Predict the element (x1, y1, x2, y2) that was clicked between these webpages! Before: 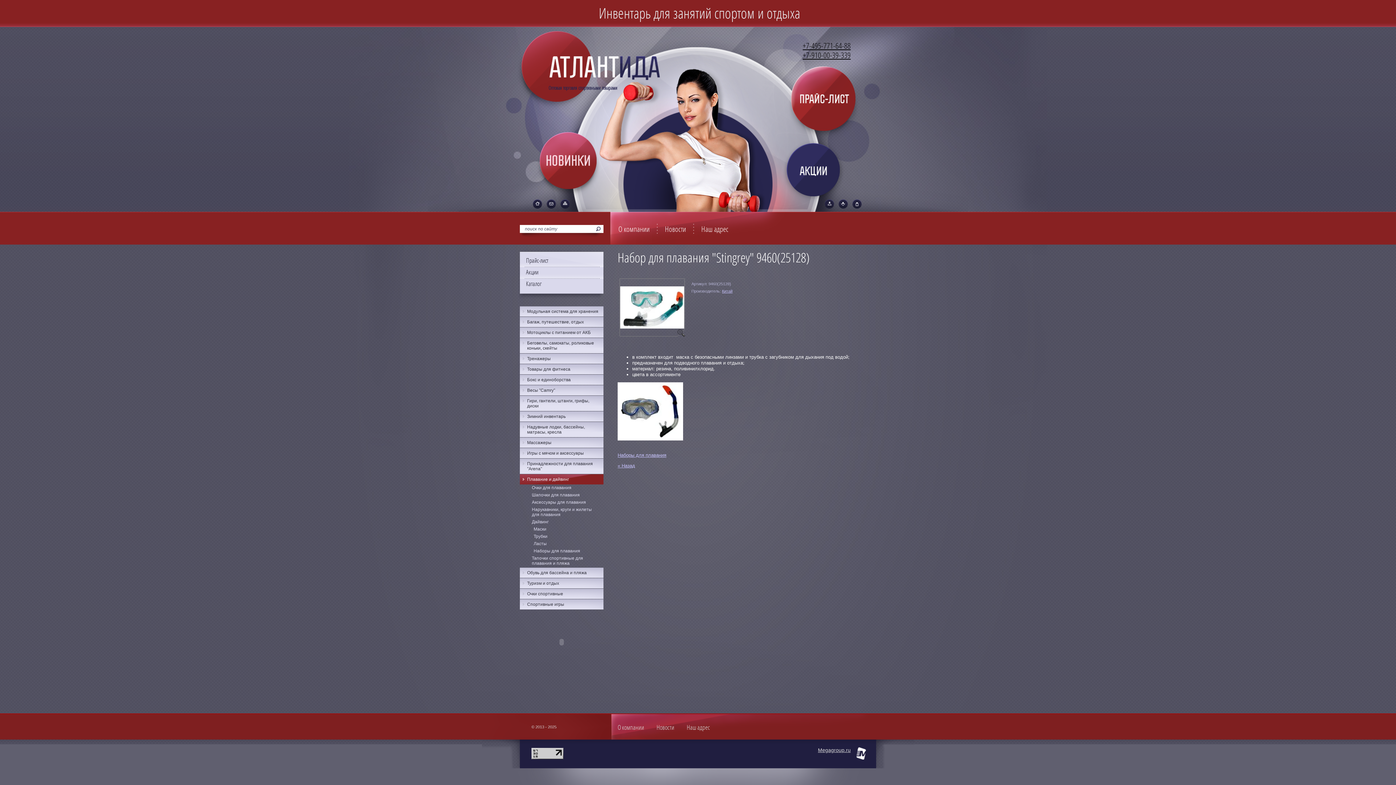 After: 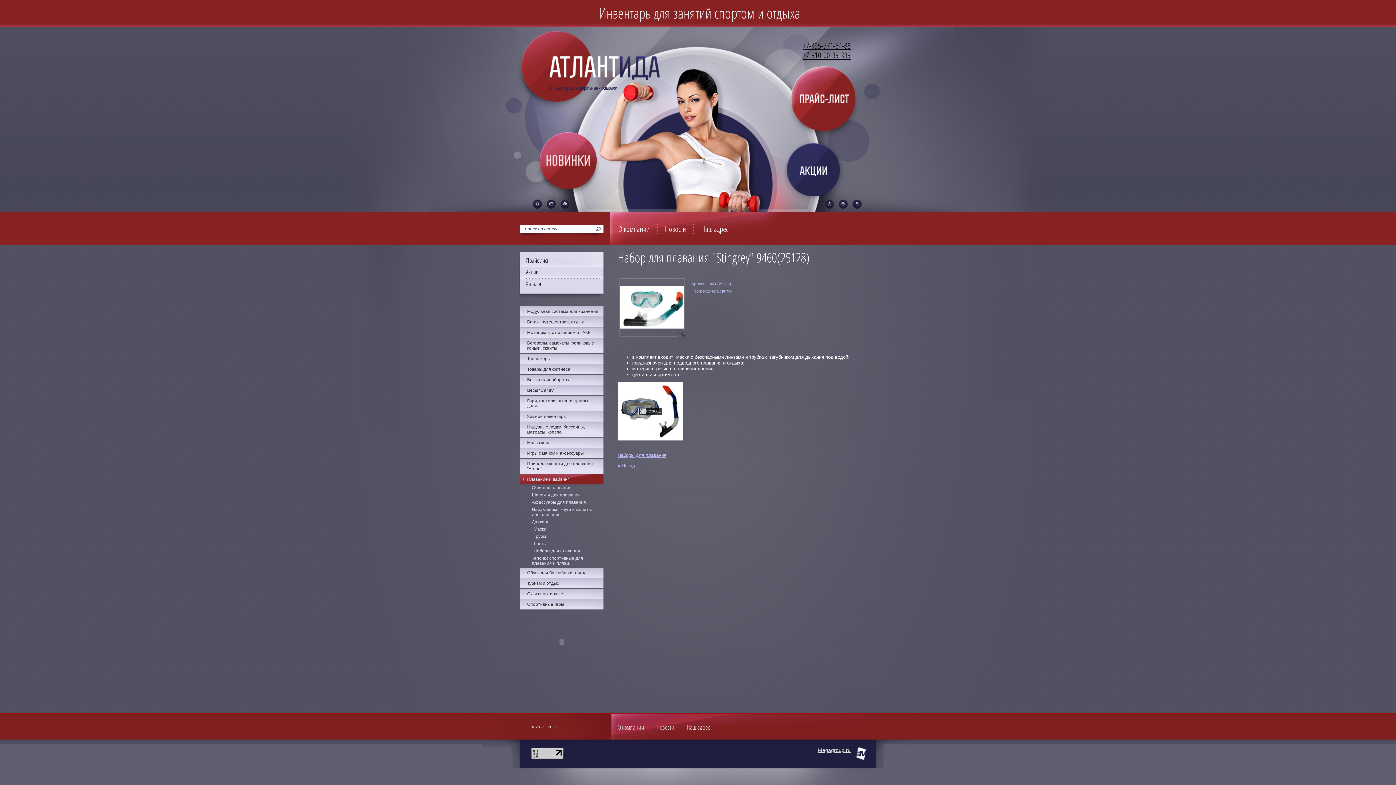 Action: bbox: (617, 436, 683, 441)